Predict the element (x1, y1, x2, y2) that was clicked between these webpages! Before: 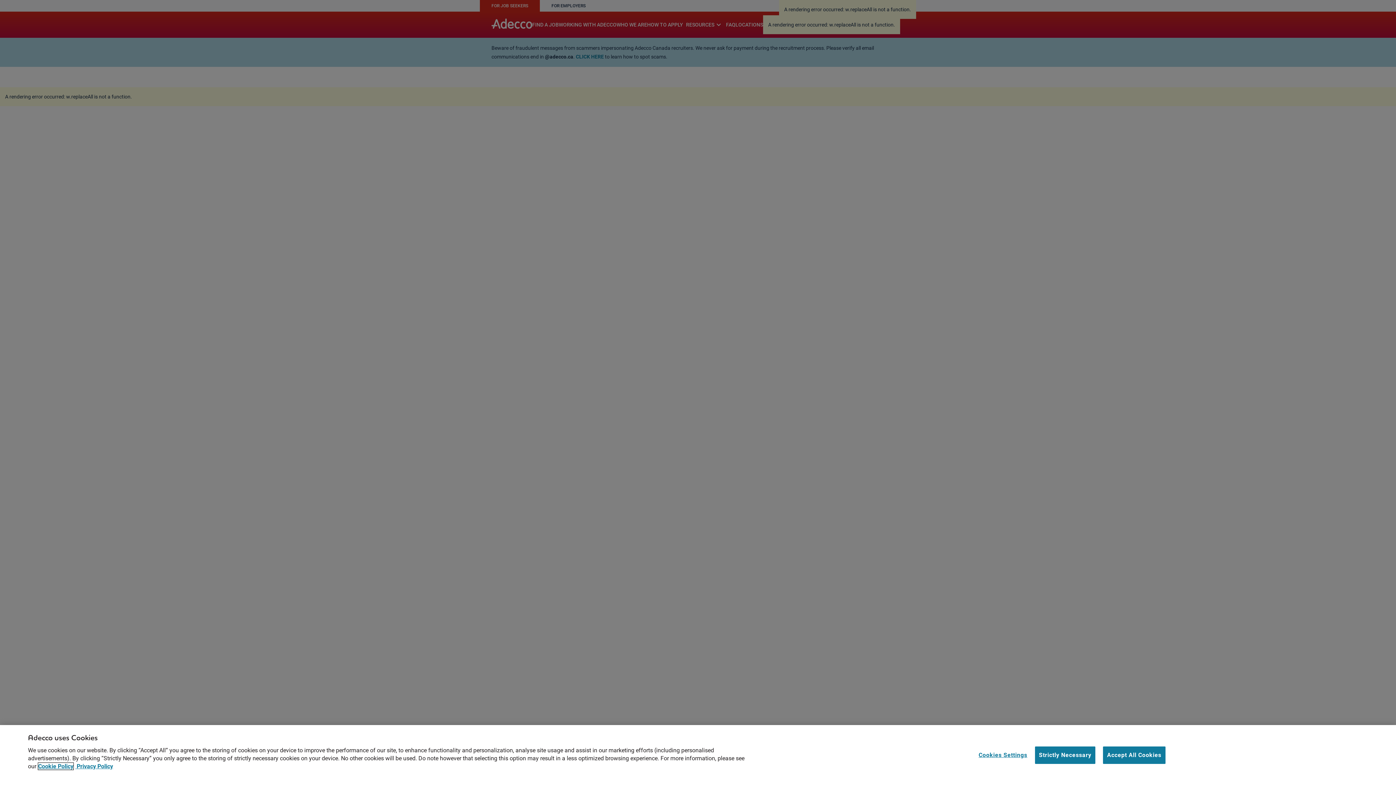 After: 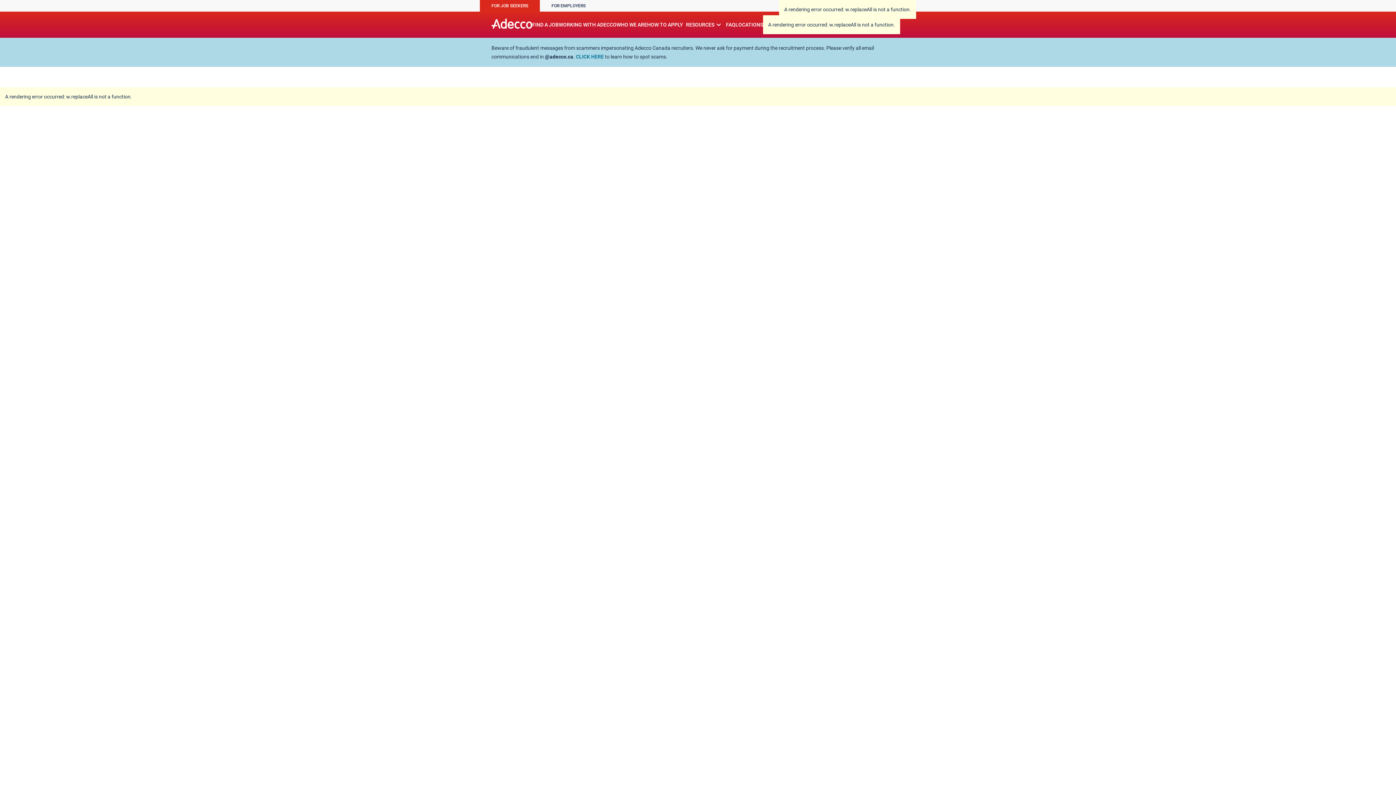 Action: label: Strictly Necessary bbox: (1035, 746, 1095, 764)